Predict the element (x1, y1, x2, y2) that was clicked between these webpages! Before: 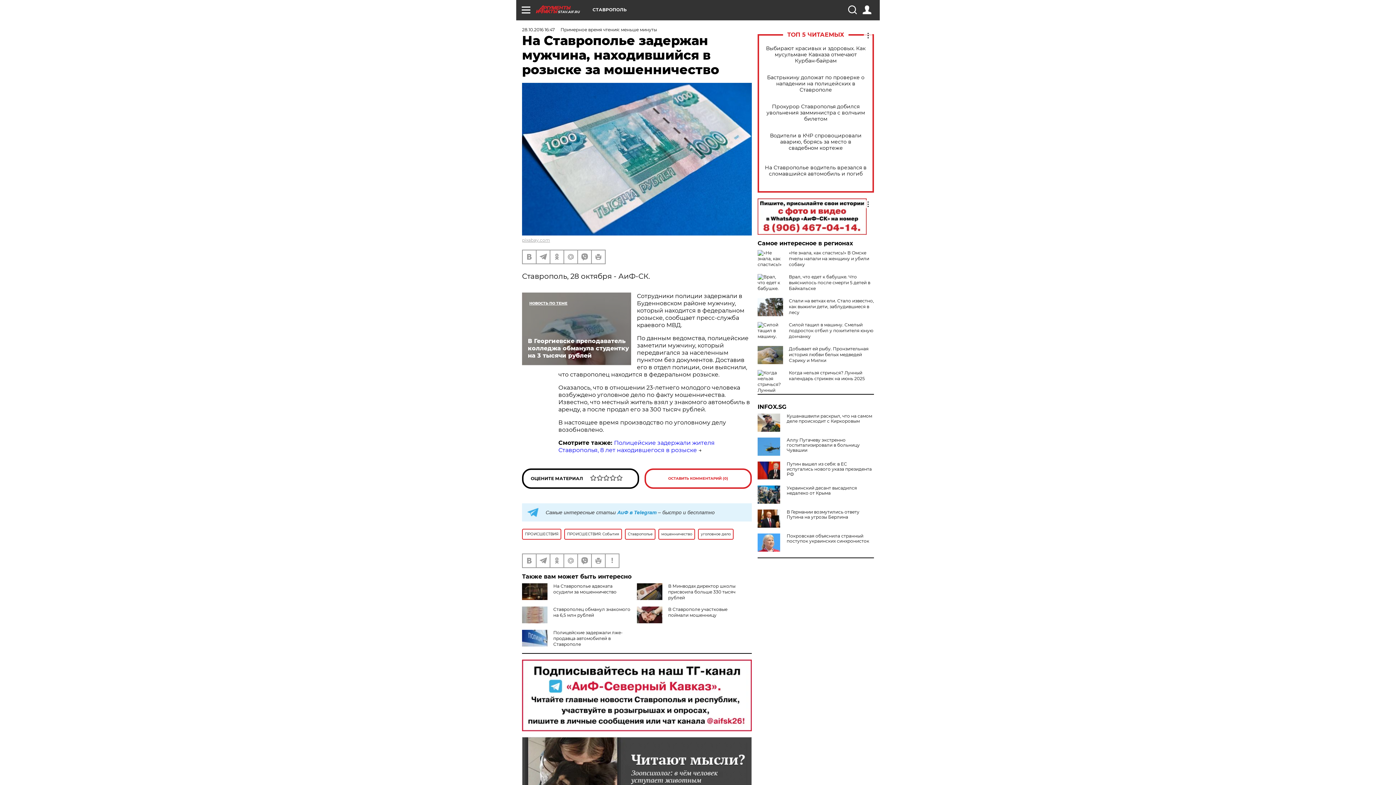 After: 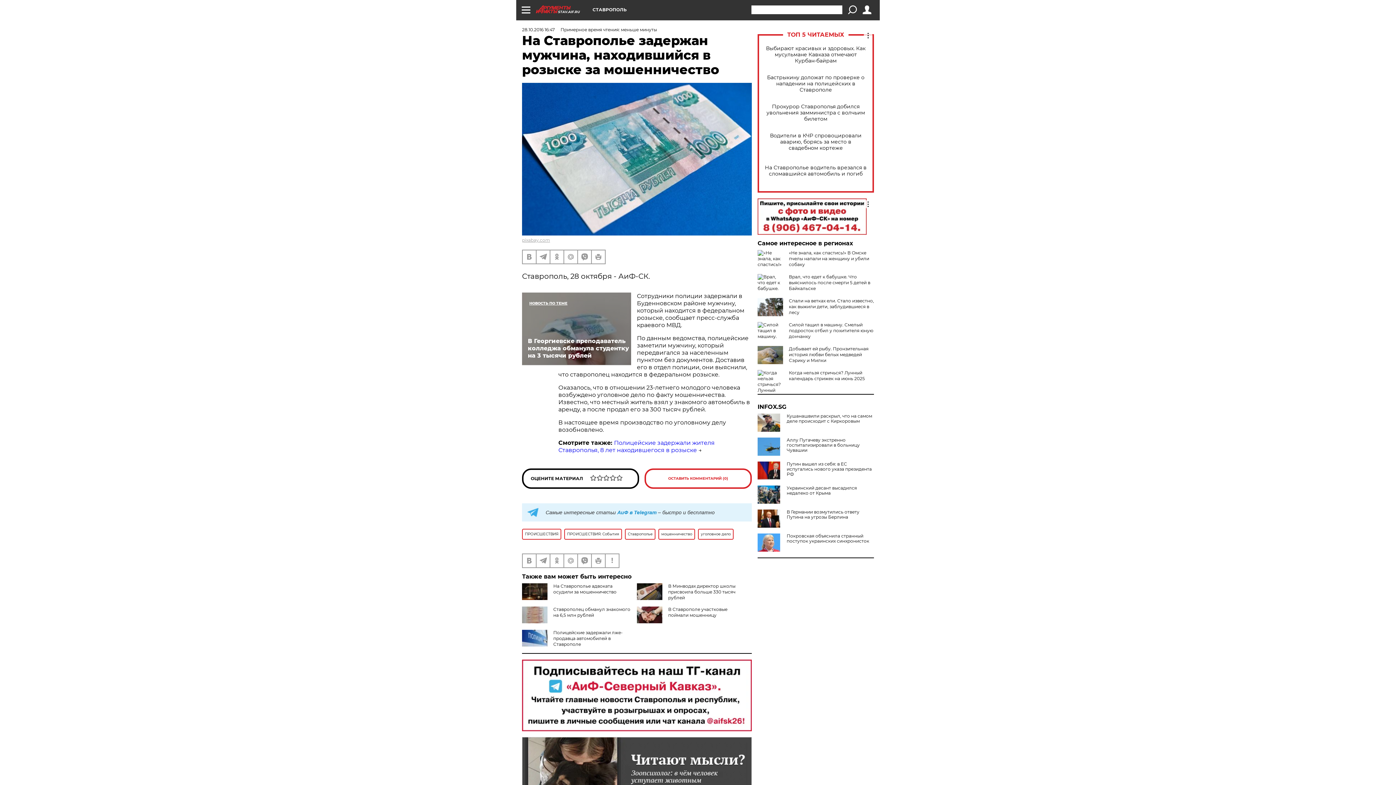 Action: bbox: (848, 5, 856, 14)